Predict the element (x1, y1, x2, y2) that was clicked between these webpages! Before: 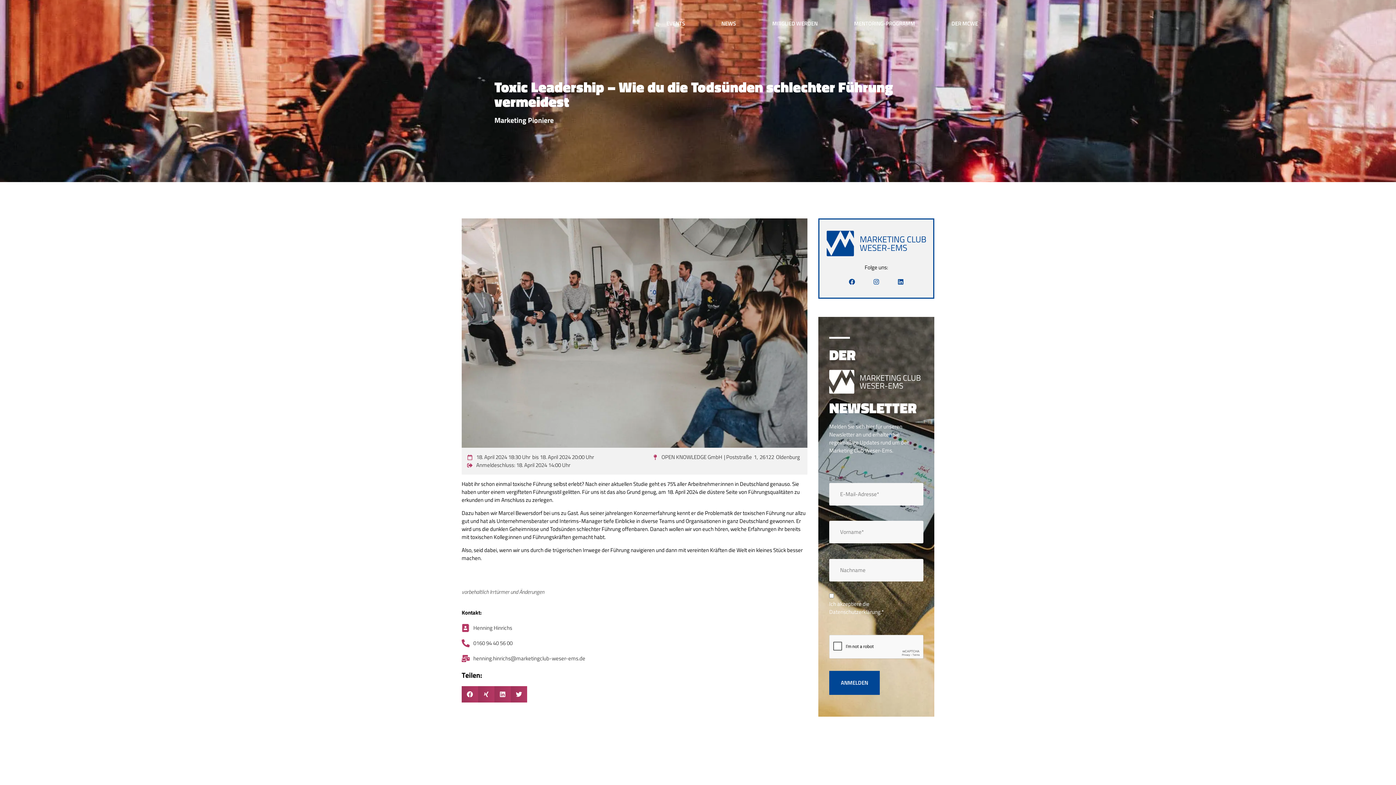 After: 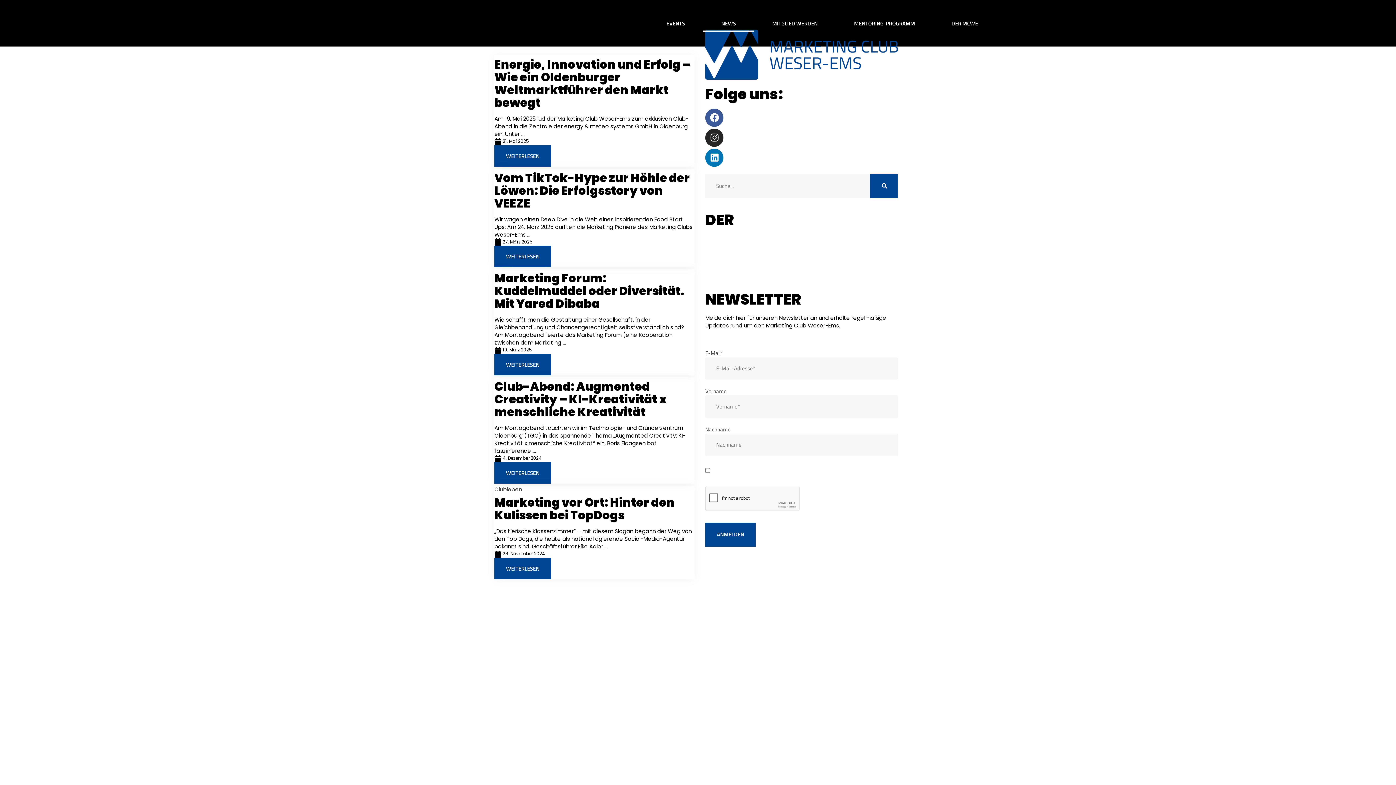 Action: label: NEWS bbox: (703, 15, 754, 31)